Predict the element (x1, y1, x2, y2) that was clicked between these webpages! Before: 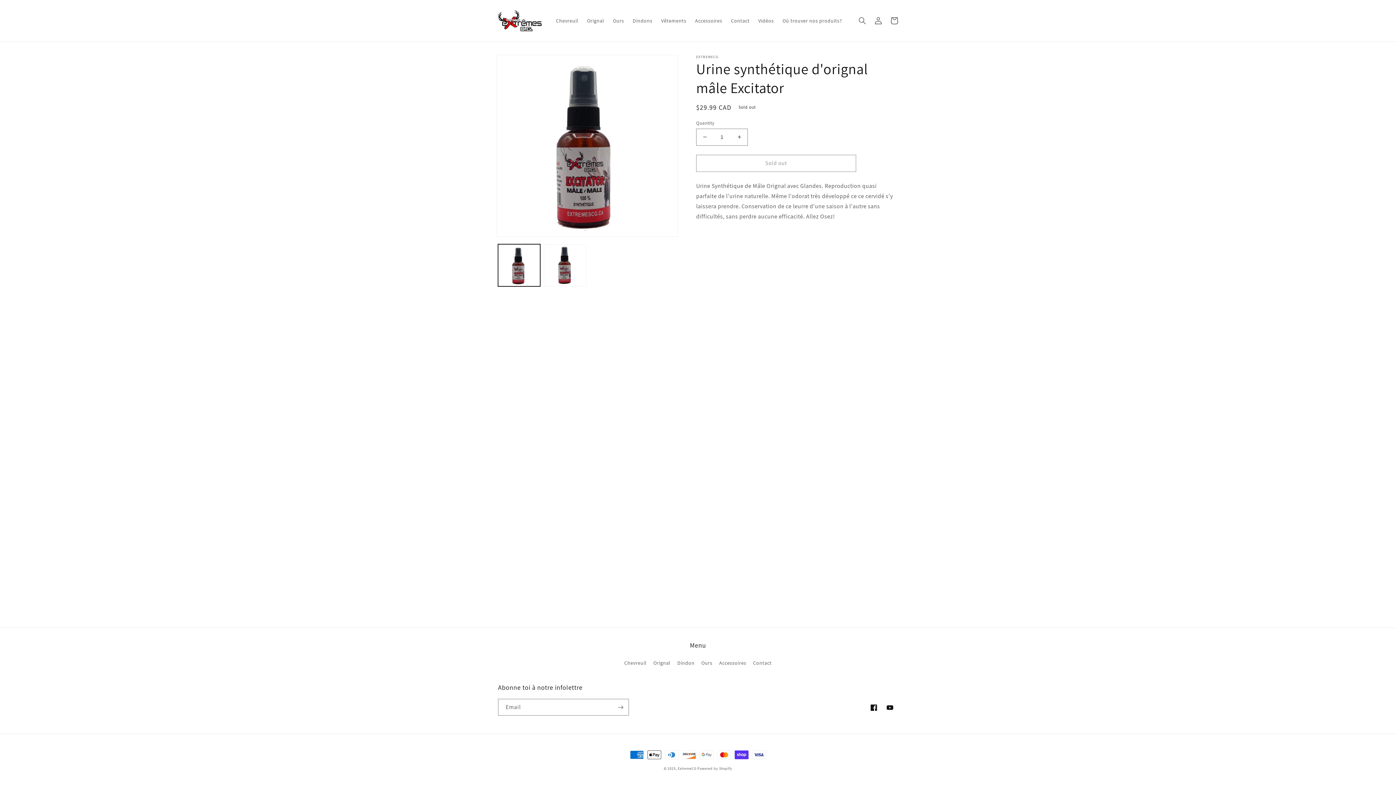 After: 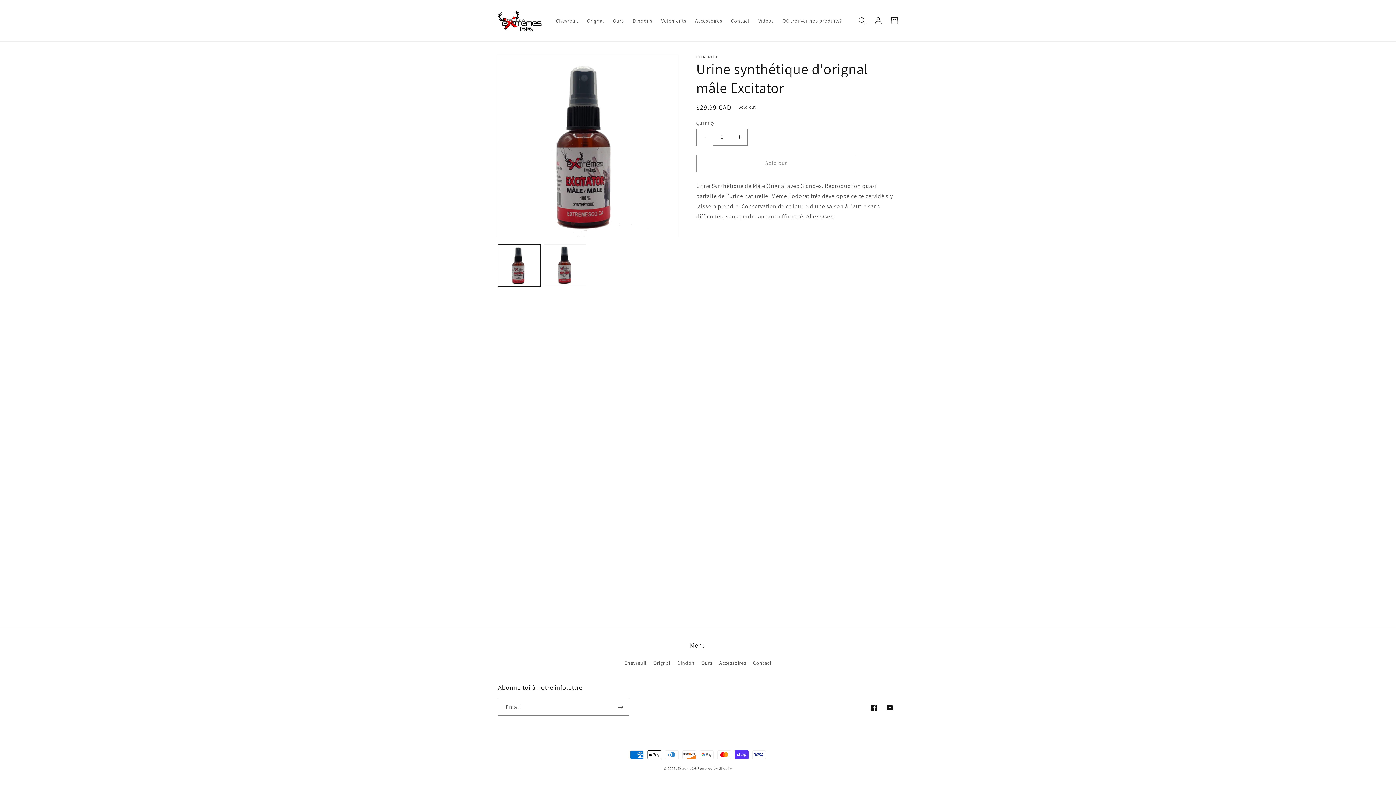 Action: label: Decrease quantity for Urine synthétique d&#39;orignal mâle Excitator bbox: (696, 128, 713, 145)